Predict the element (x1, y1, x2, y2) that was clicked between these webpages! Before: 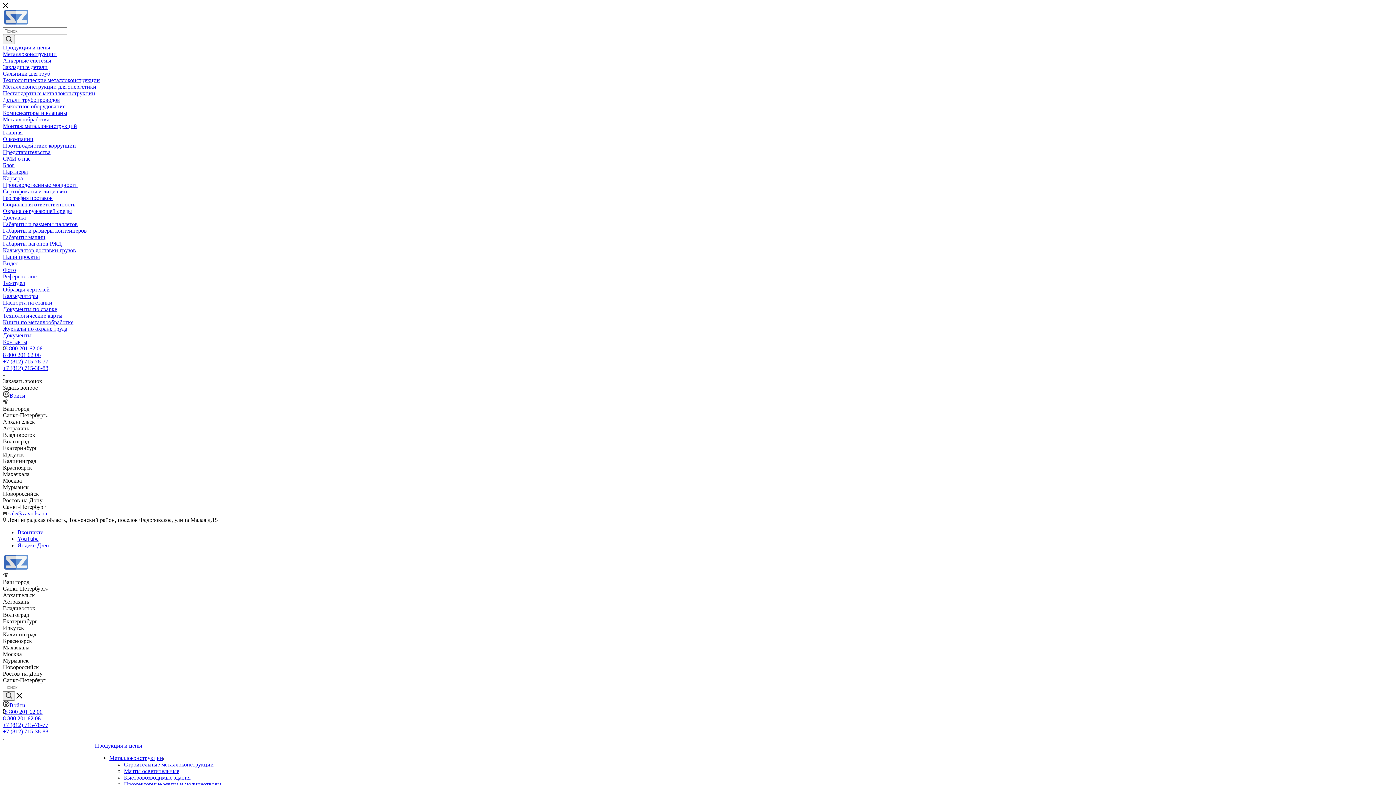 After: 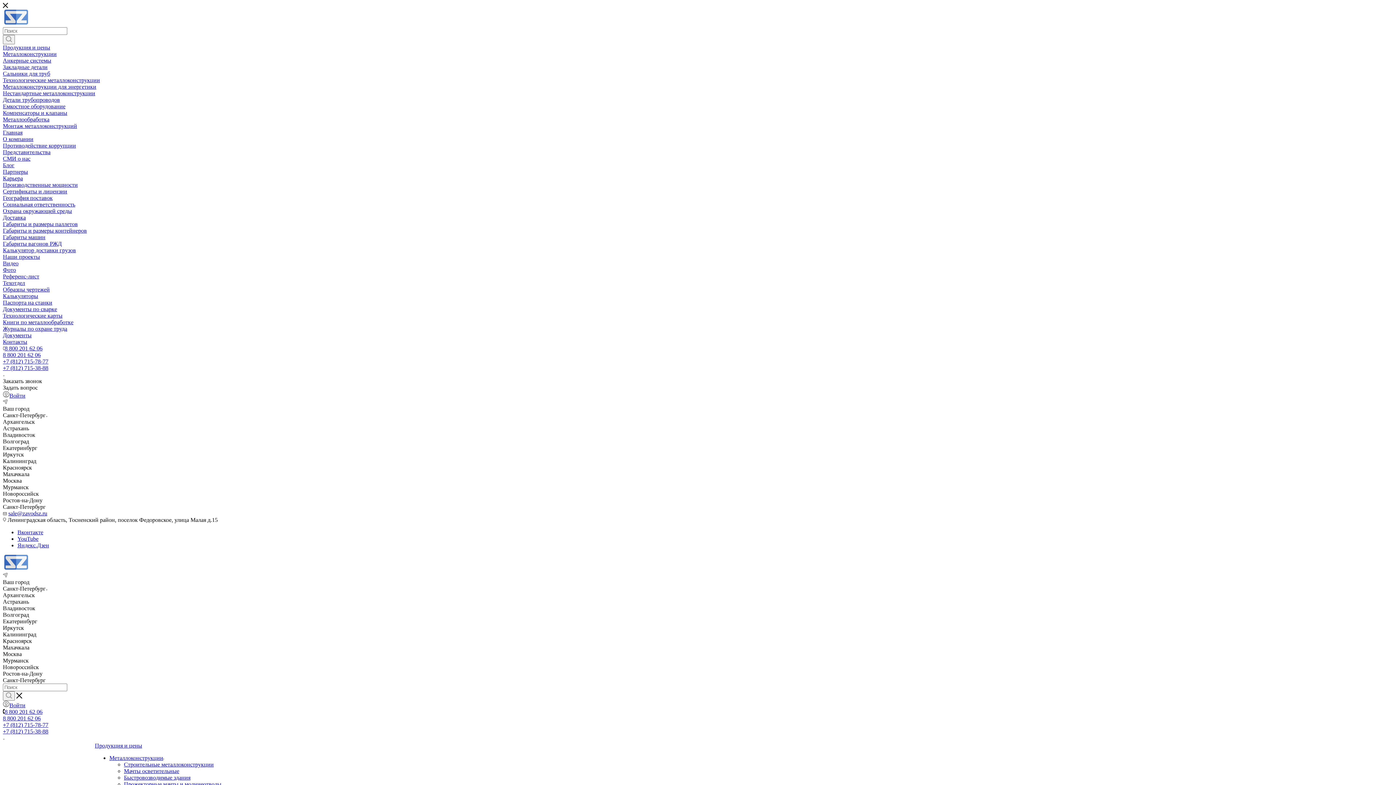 Action: label: Охрана окружающей среды bbox: (2, 208, 72, 214)